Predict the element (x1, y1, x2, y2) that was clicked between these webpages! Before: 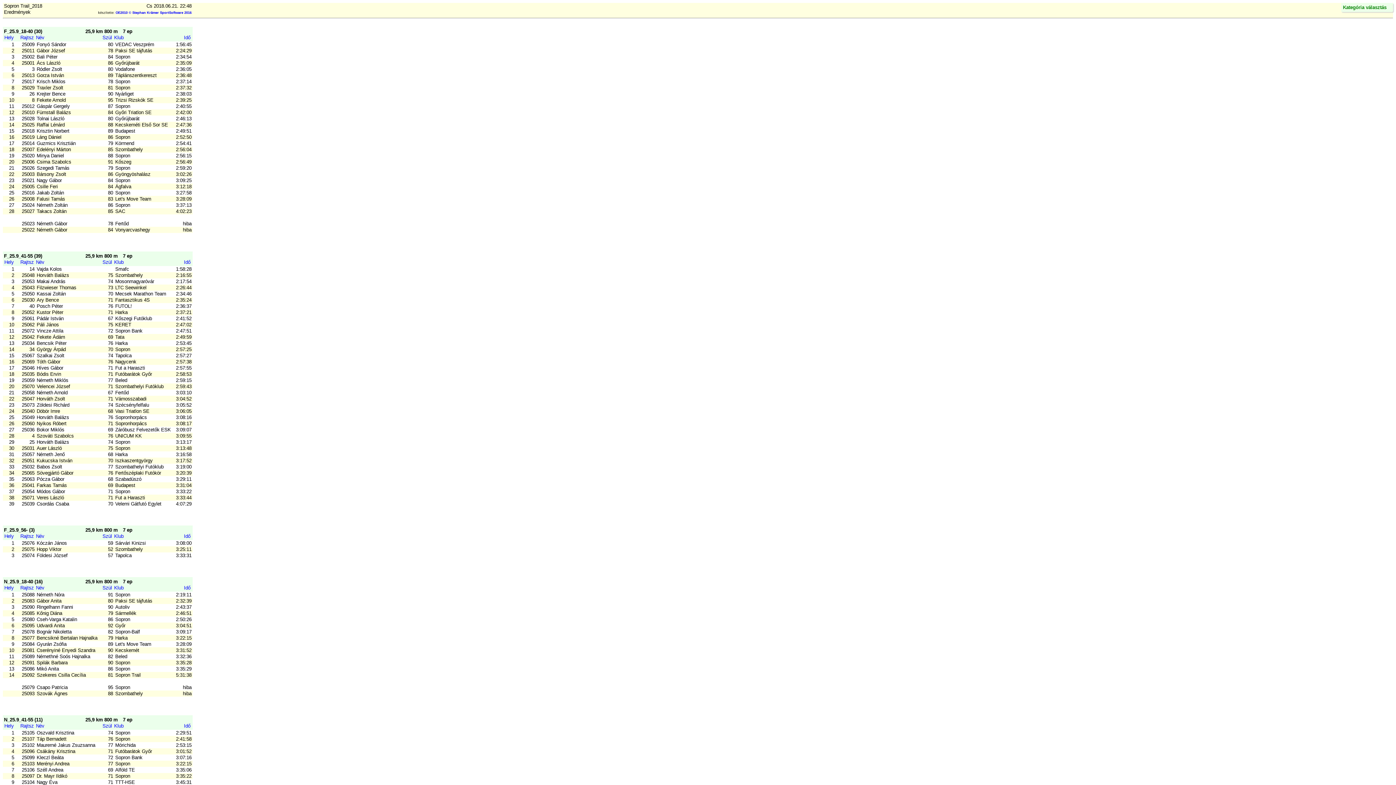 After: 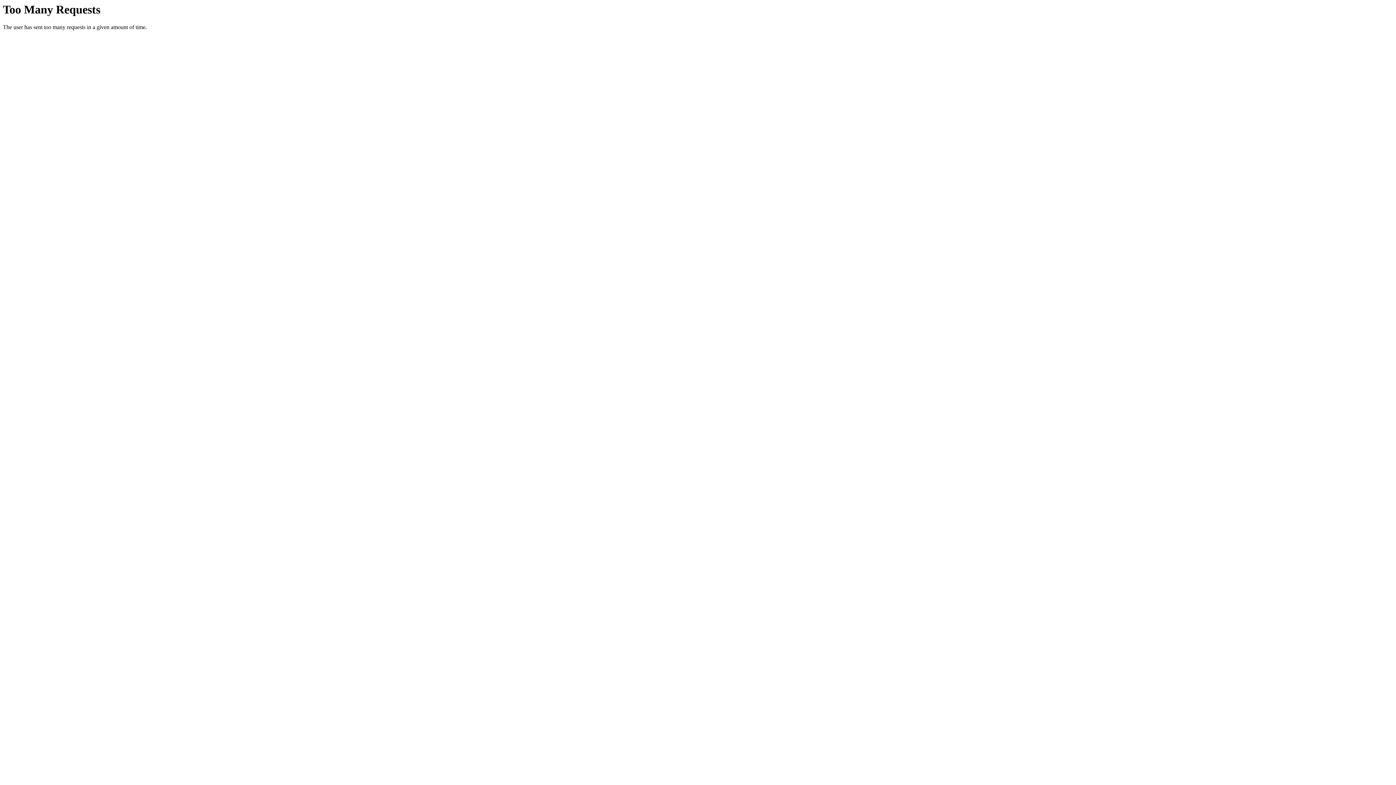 Action: bbox: (115, 10, 191, 14) label: OE2010 © Stephan Krämer SportSoftware 2016